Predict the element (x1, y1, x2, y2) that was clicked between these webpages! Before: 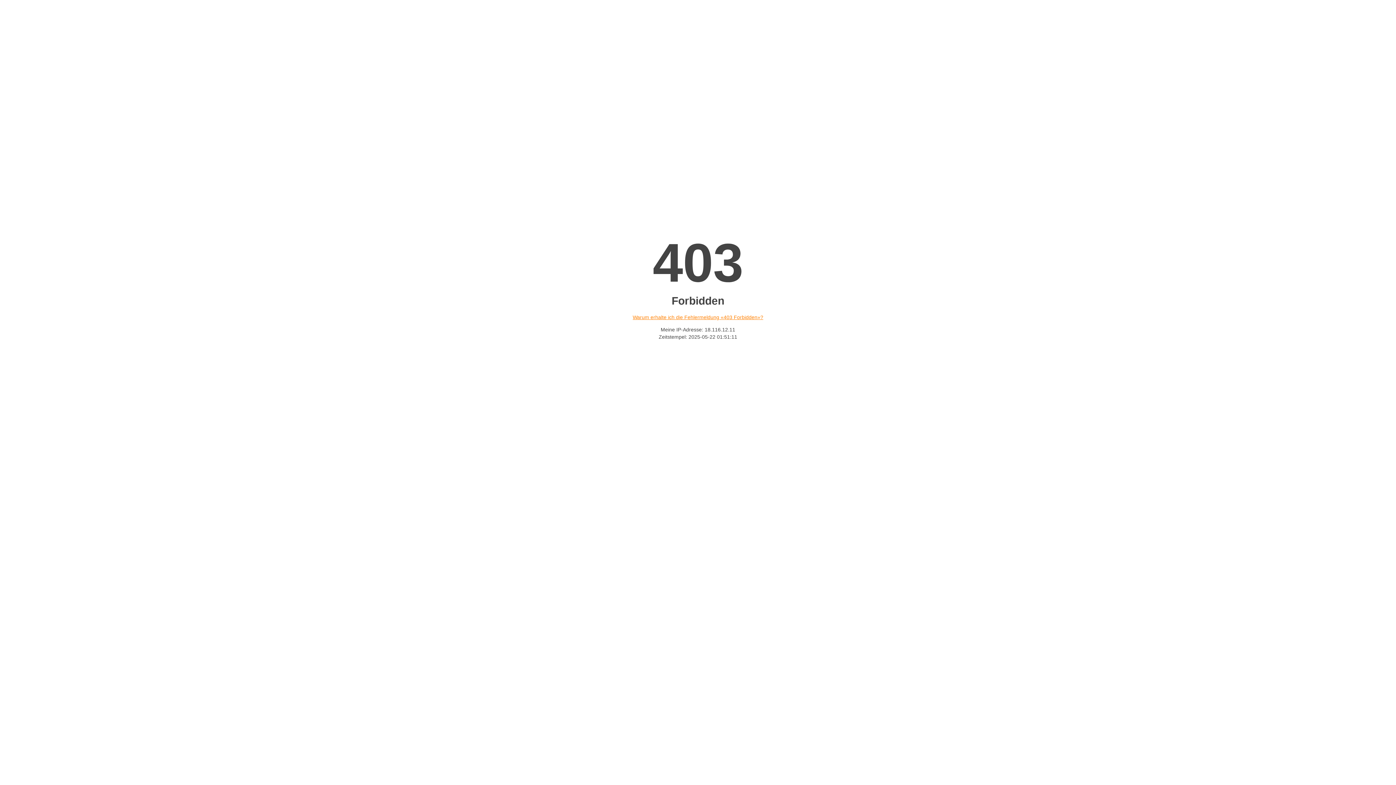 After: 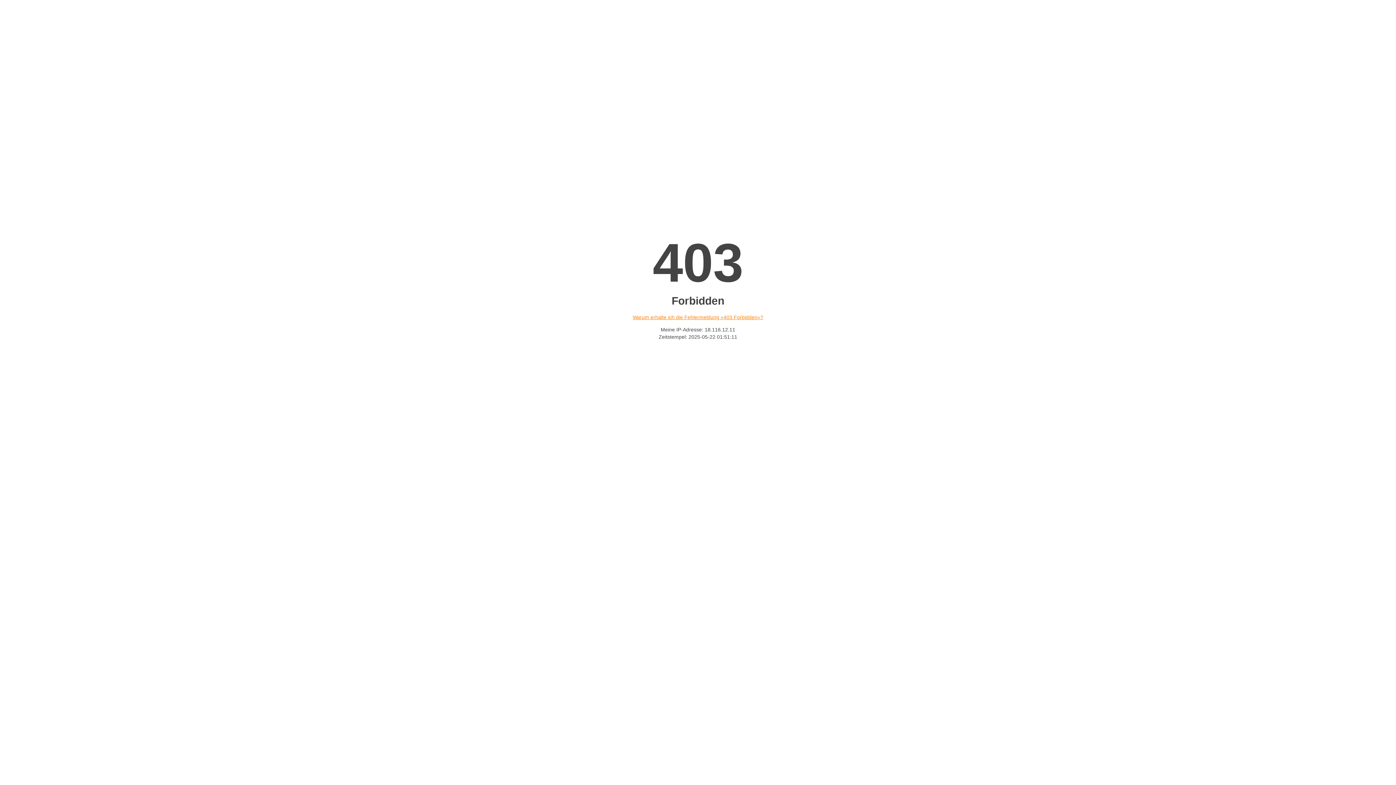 Action: bbox: (632, 314, 763, 320) label: Warum erhalte ich die Fehlermeldung «403 Forbidden»?